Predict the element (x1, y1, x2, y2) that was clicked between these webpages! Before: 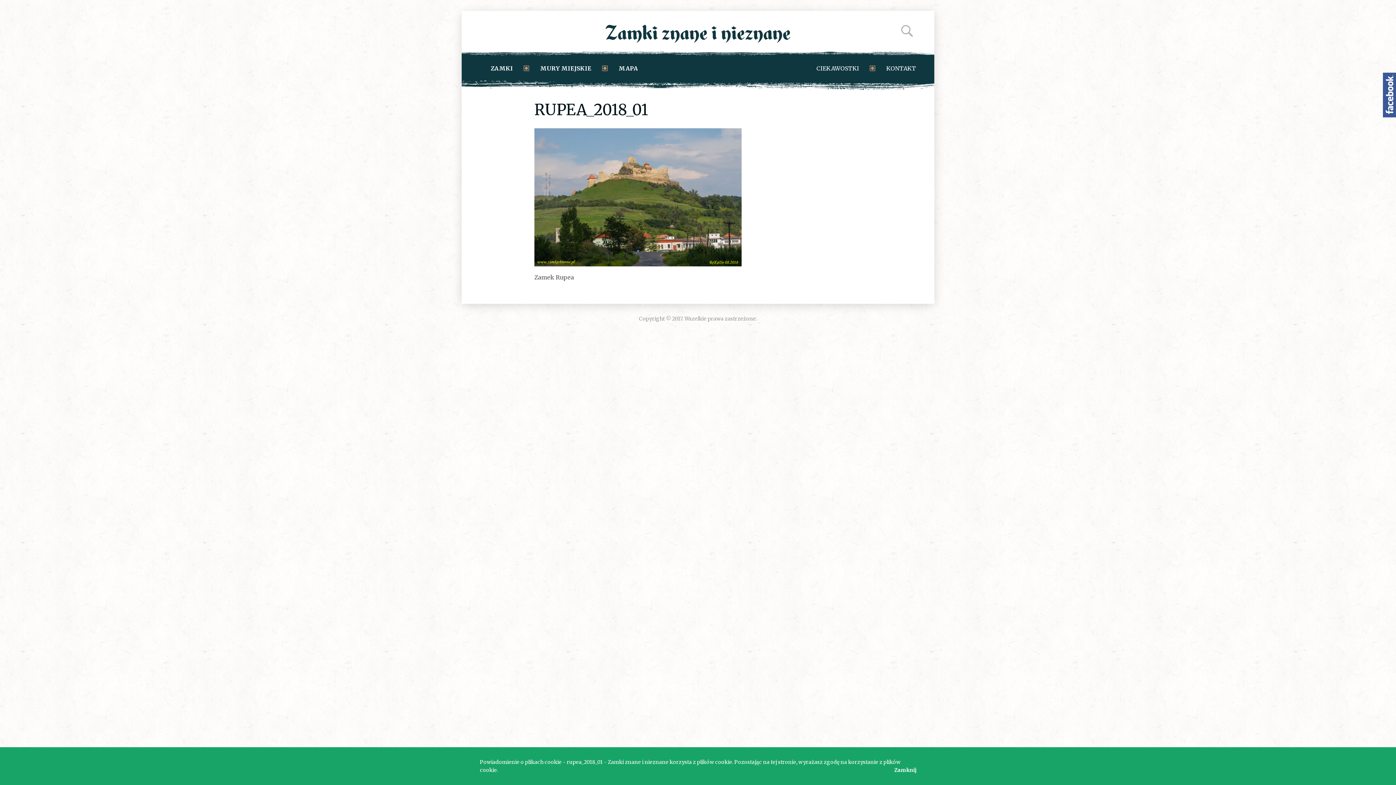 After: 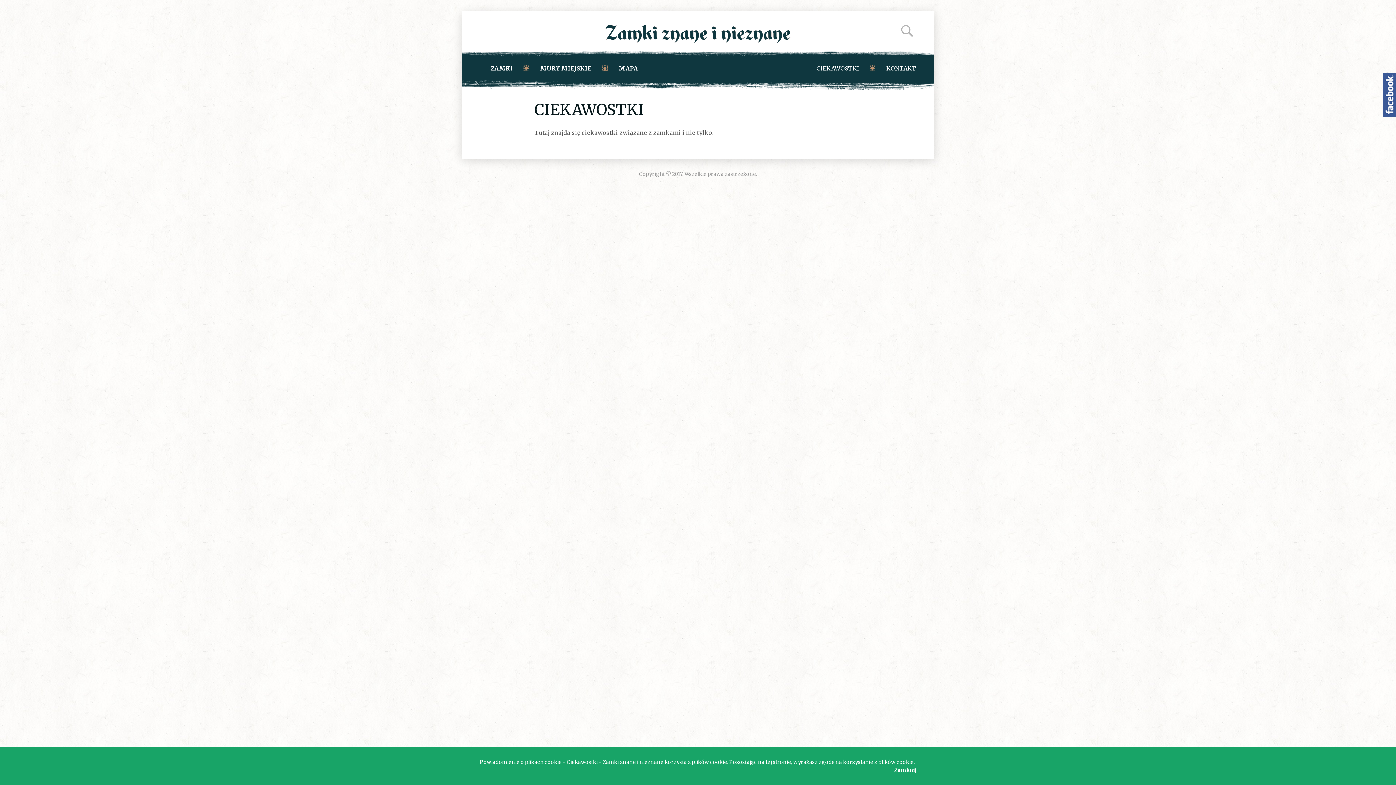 Action: bbox: (816, 56, 859, 80) label: CIEKAWOSTKI